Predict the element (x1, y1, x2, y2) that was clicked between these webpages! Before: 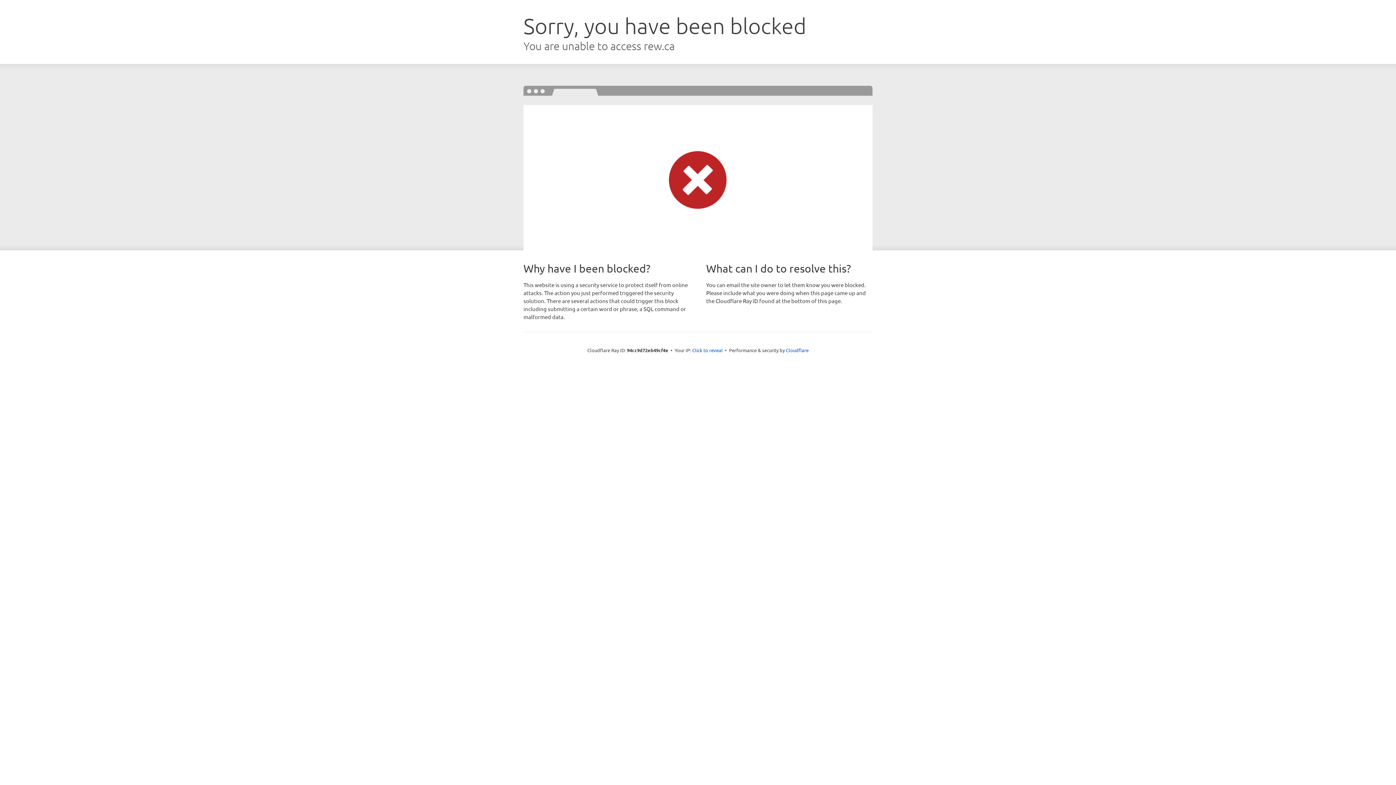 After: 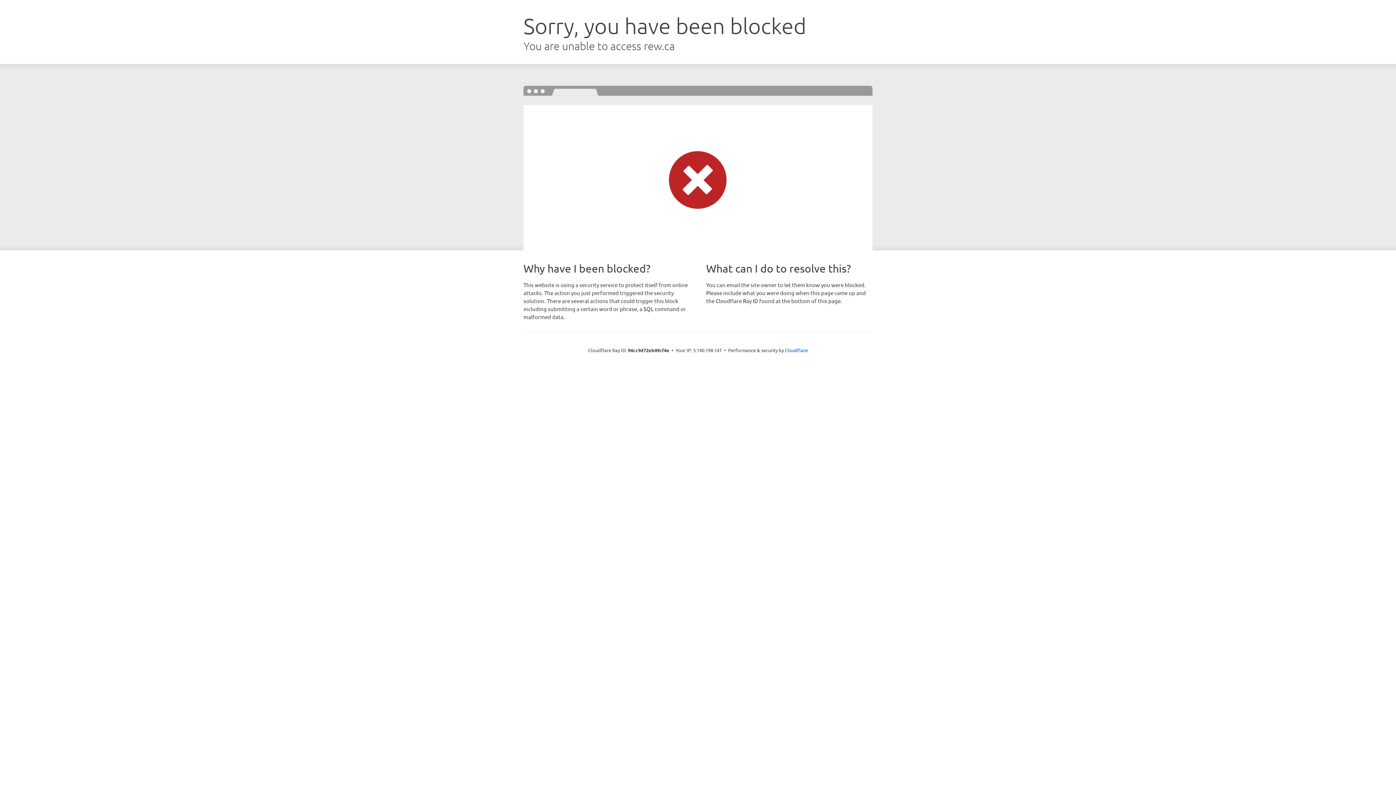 Action: bbox: (692, 346, 722, 353) label: Click to reveal